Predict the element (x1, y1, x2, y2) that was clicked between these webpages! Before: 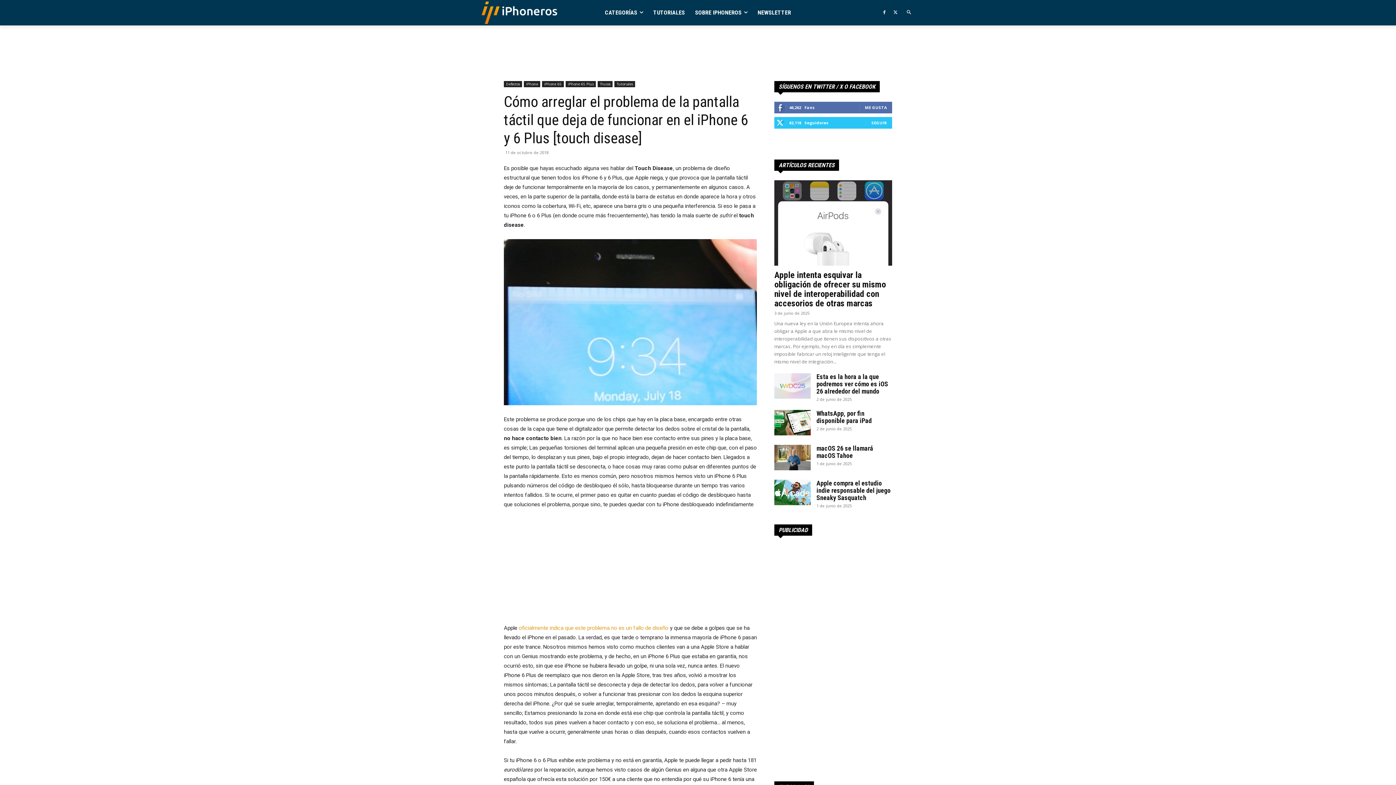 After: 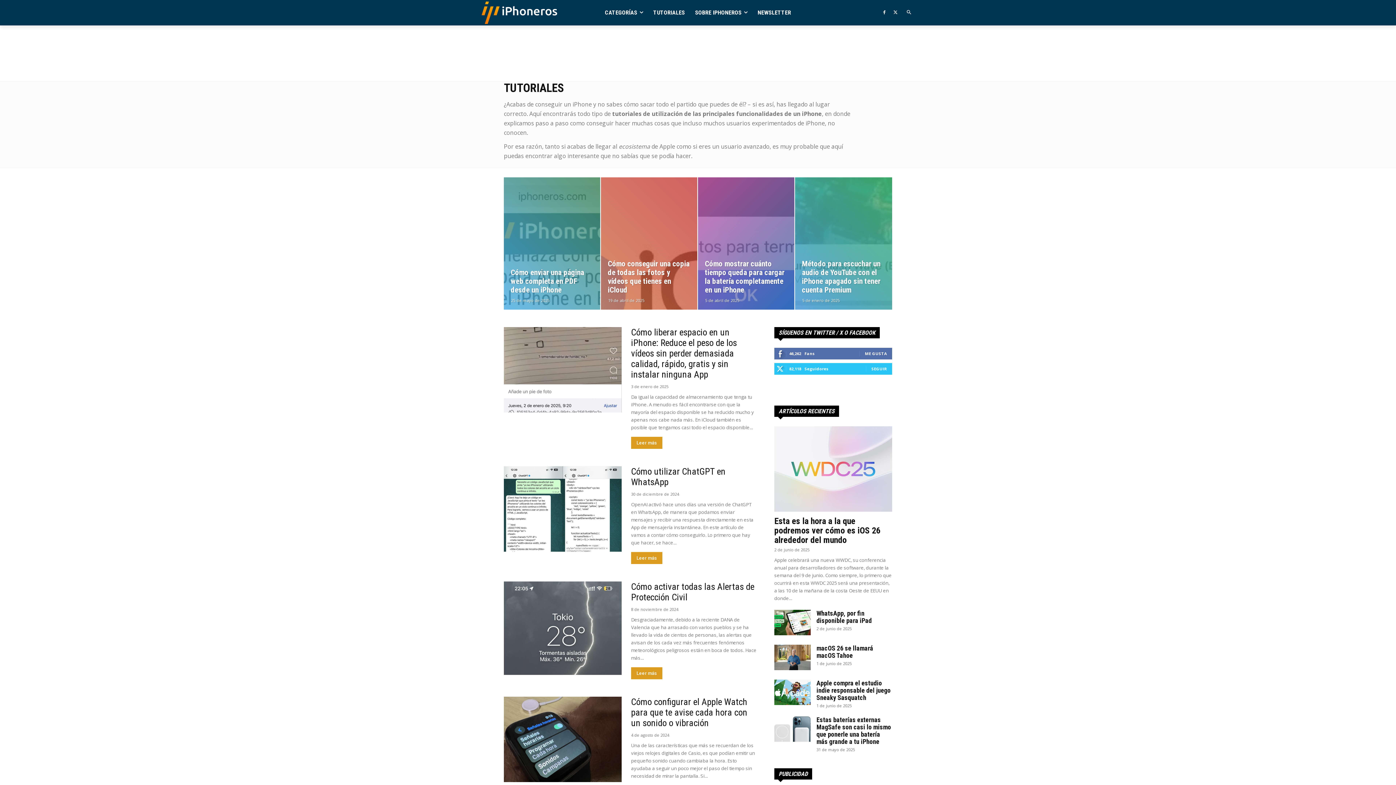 Action: bbox: (614, 81, 635, 87) label: Tutoriales